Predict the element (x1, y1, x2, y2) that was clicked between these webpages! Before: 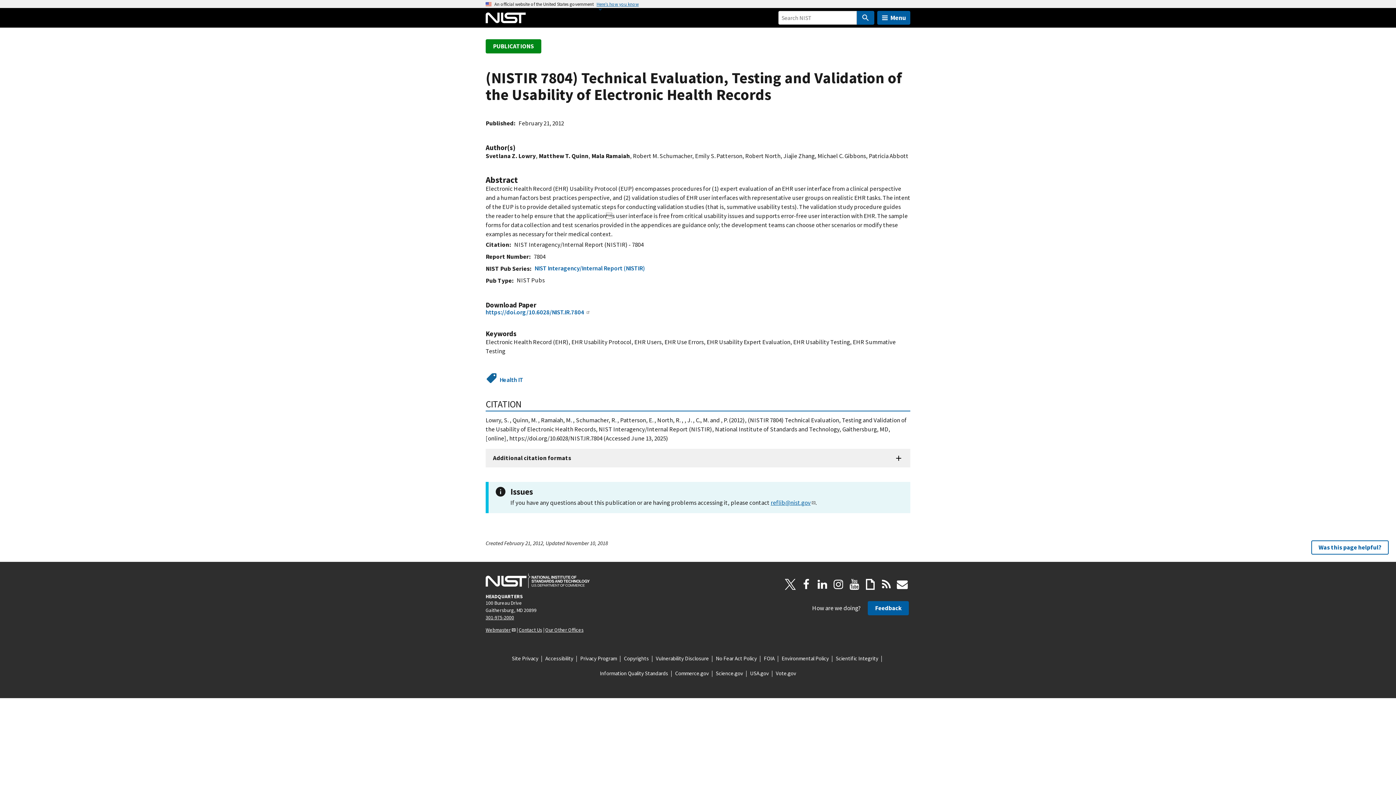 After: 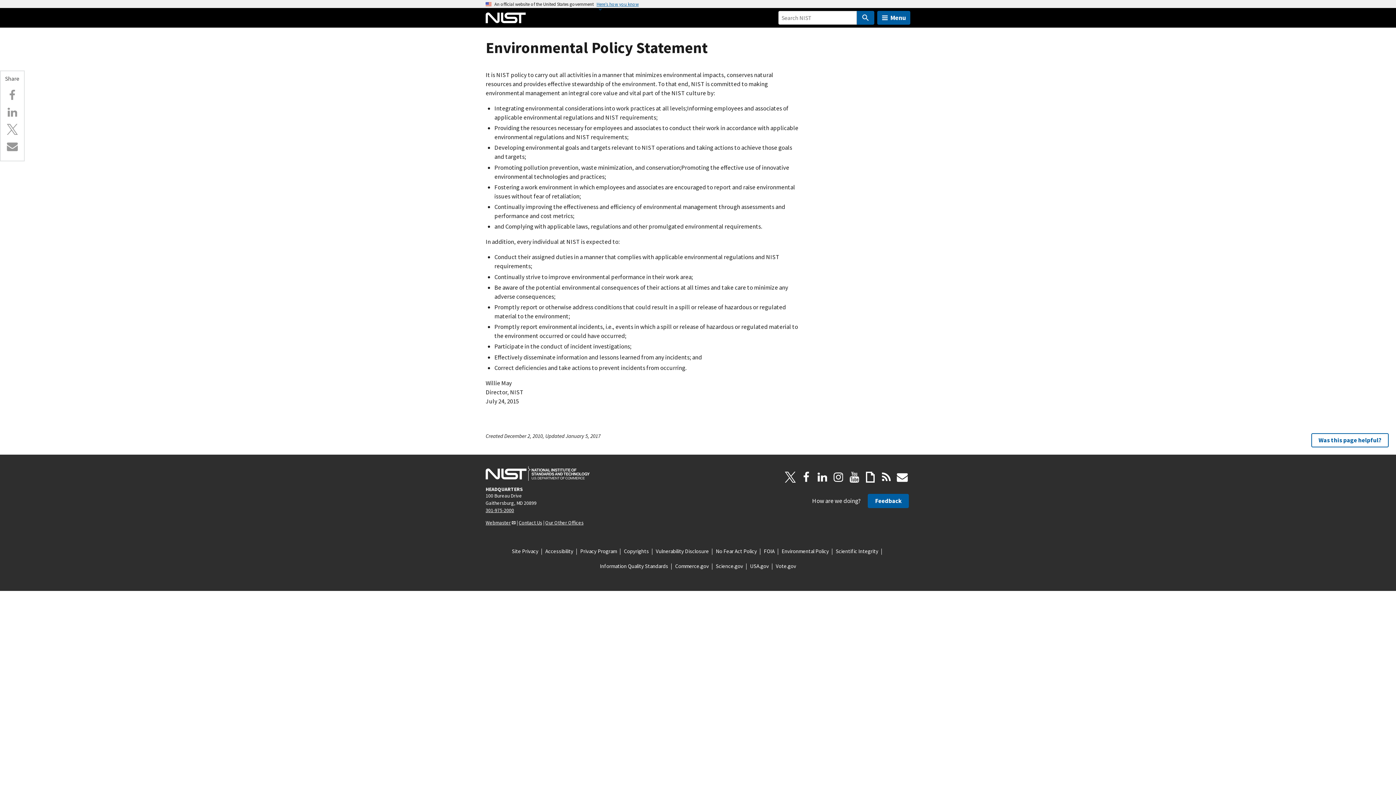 Action: bbox: (781, 654, 829, 662) label: Environmental Policy